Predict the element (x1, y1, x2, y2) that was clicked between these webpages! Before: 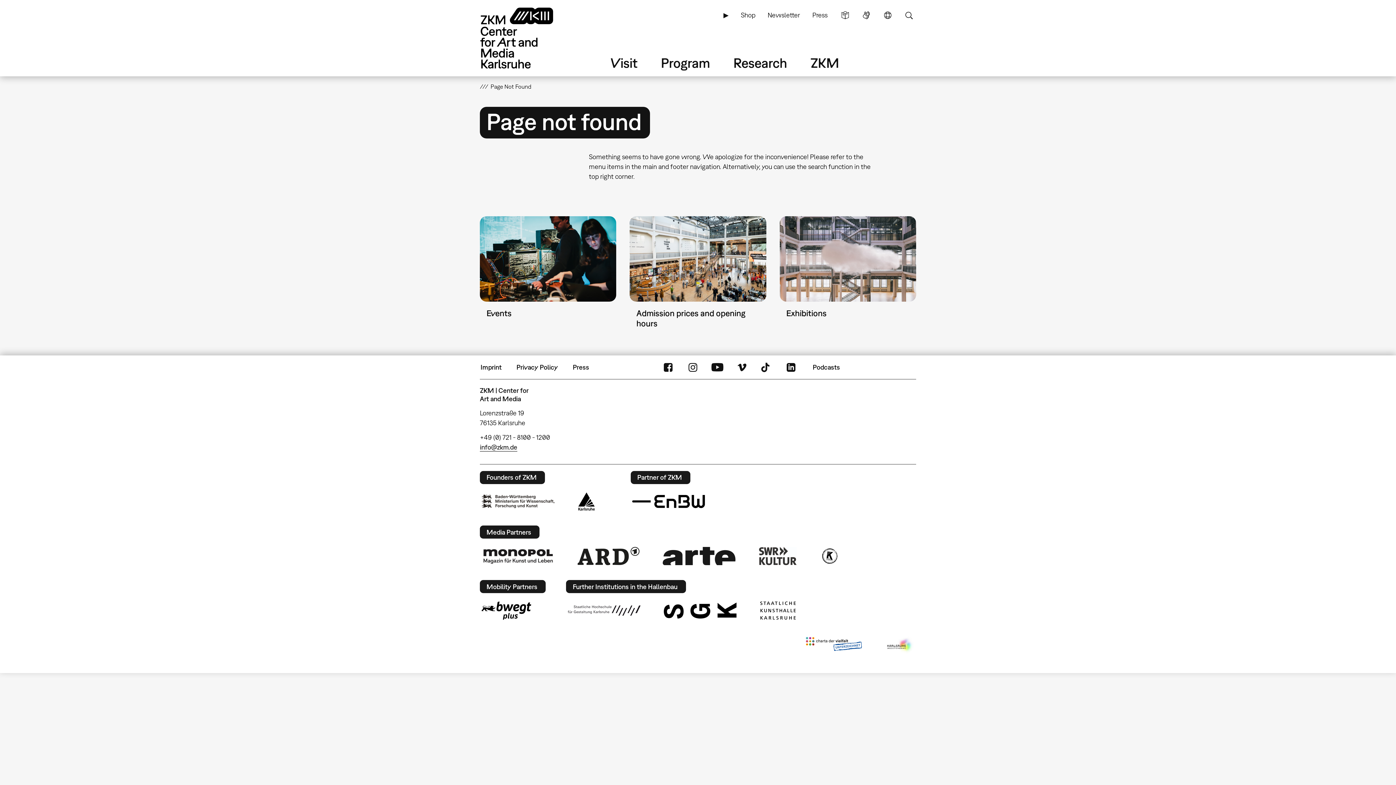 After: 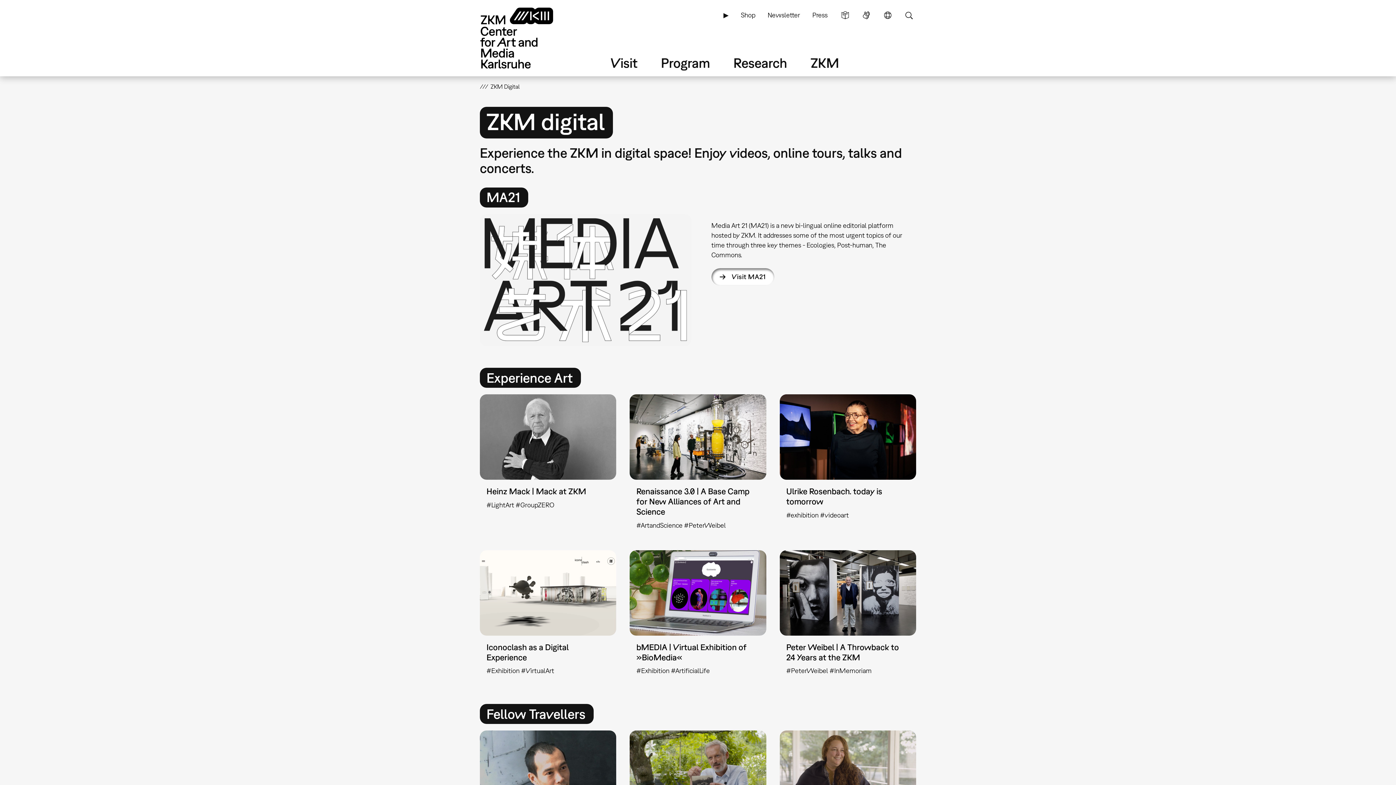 Action: label: ▶ bbox: (720, 6, 732, 23)